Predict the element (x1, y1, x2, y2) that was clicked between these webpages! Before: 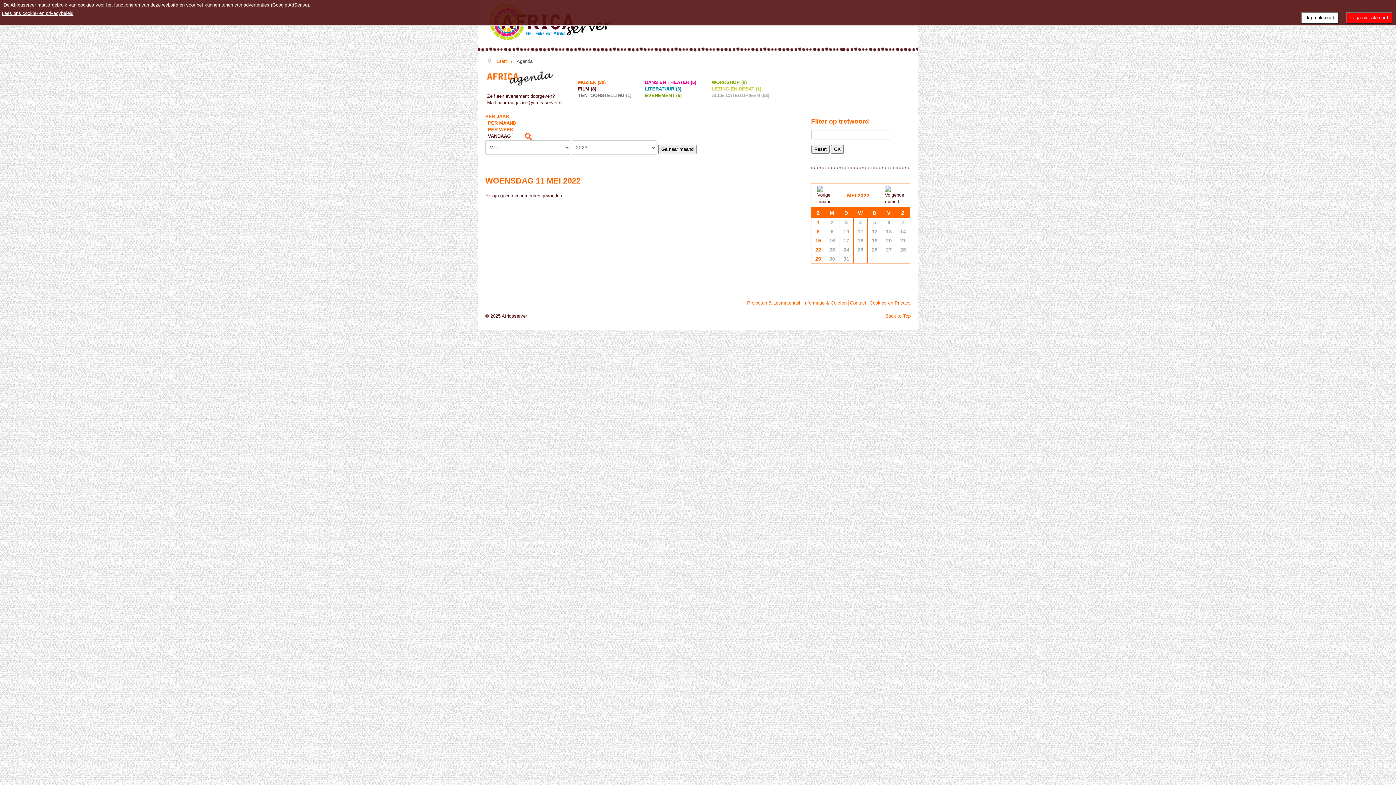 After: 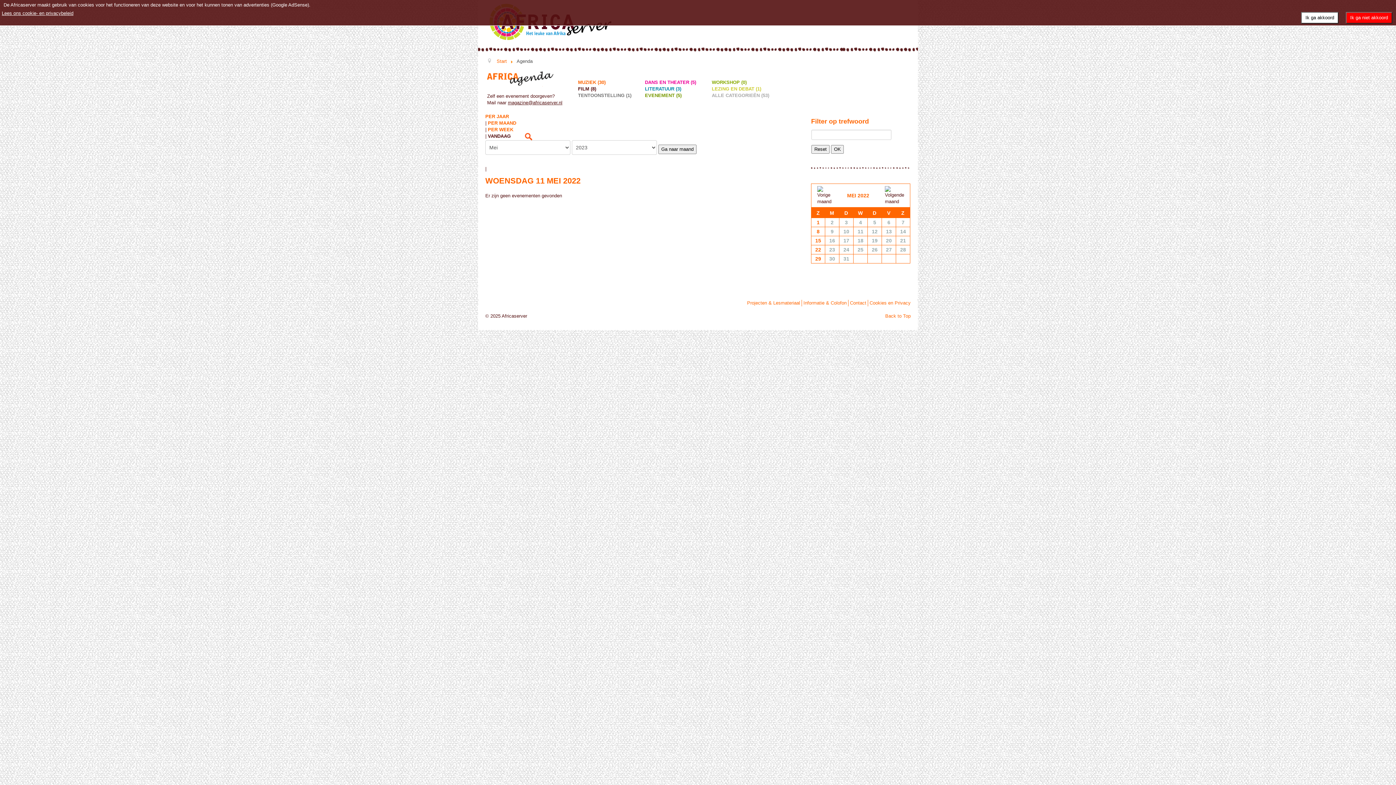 Action: label: 11 bbox: (853, 227, 867, 236)